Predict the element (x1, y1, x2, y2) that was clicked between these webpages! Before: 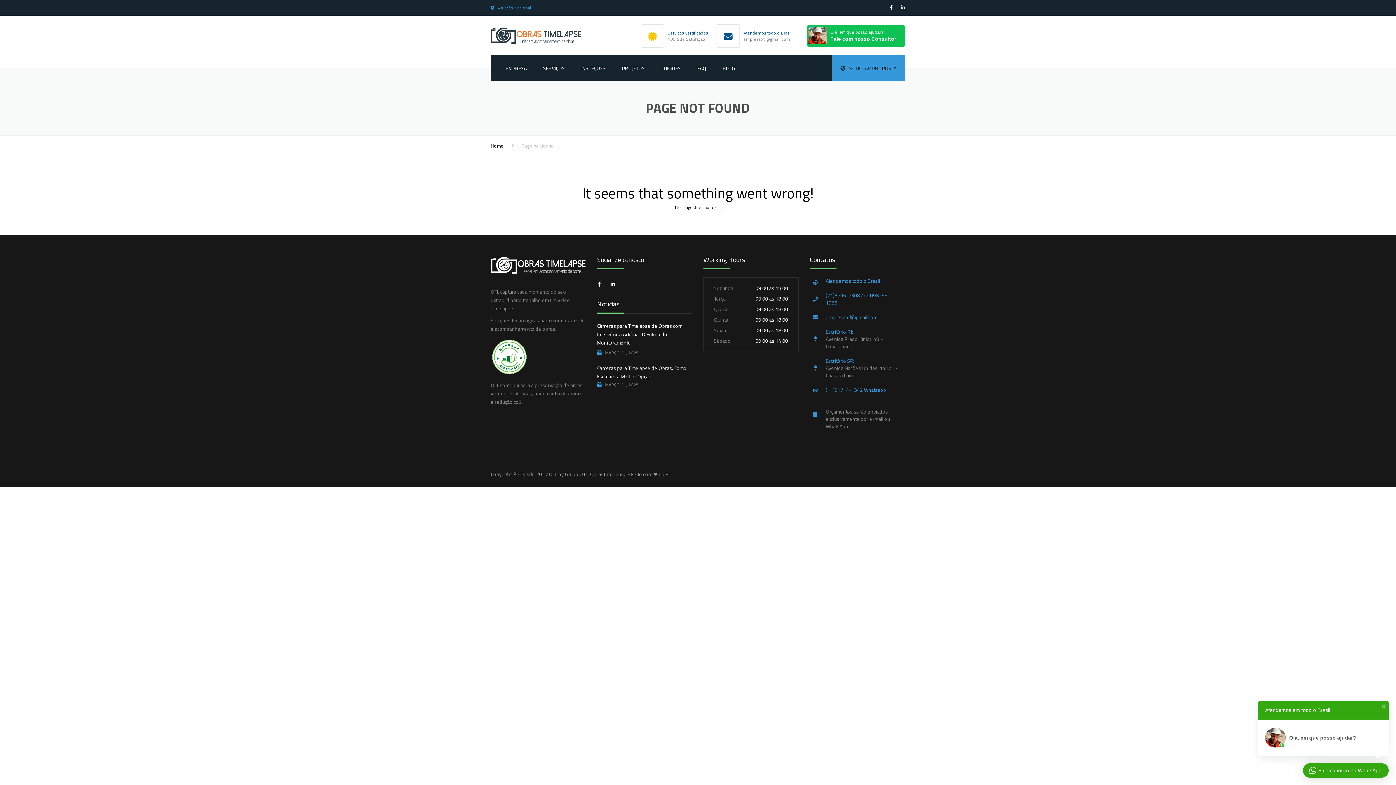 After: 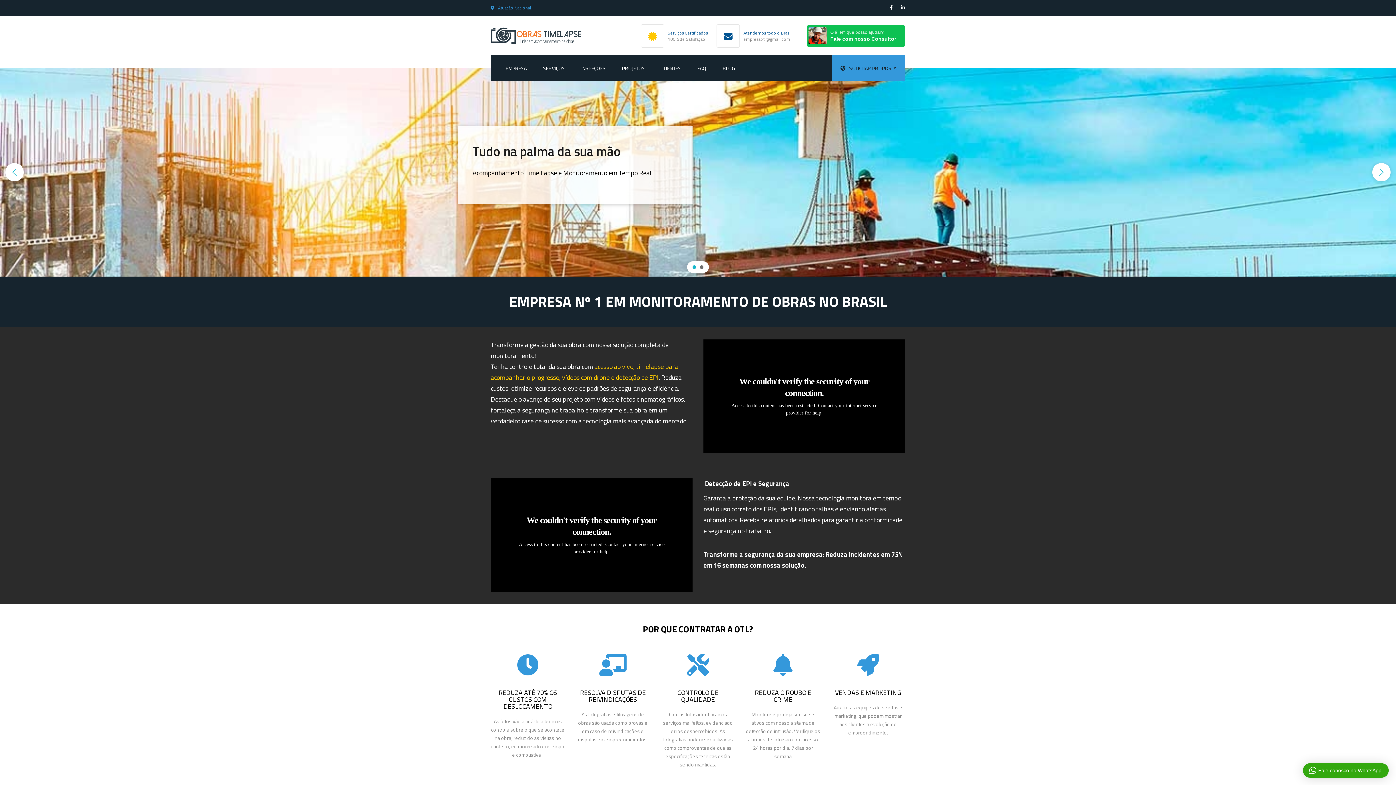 Action: bbox: (490, 15, 703, 68)